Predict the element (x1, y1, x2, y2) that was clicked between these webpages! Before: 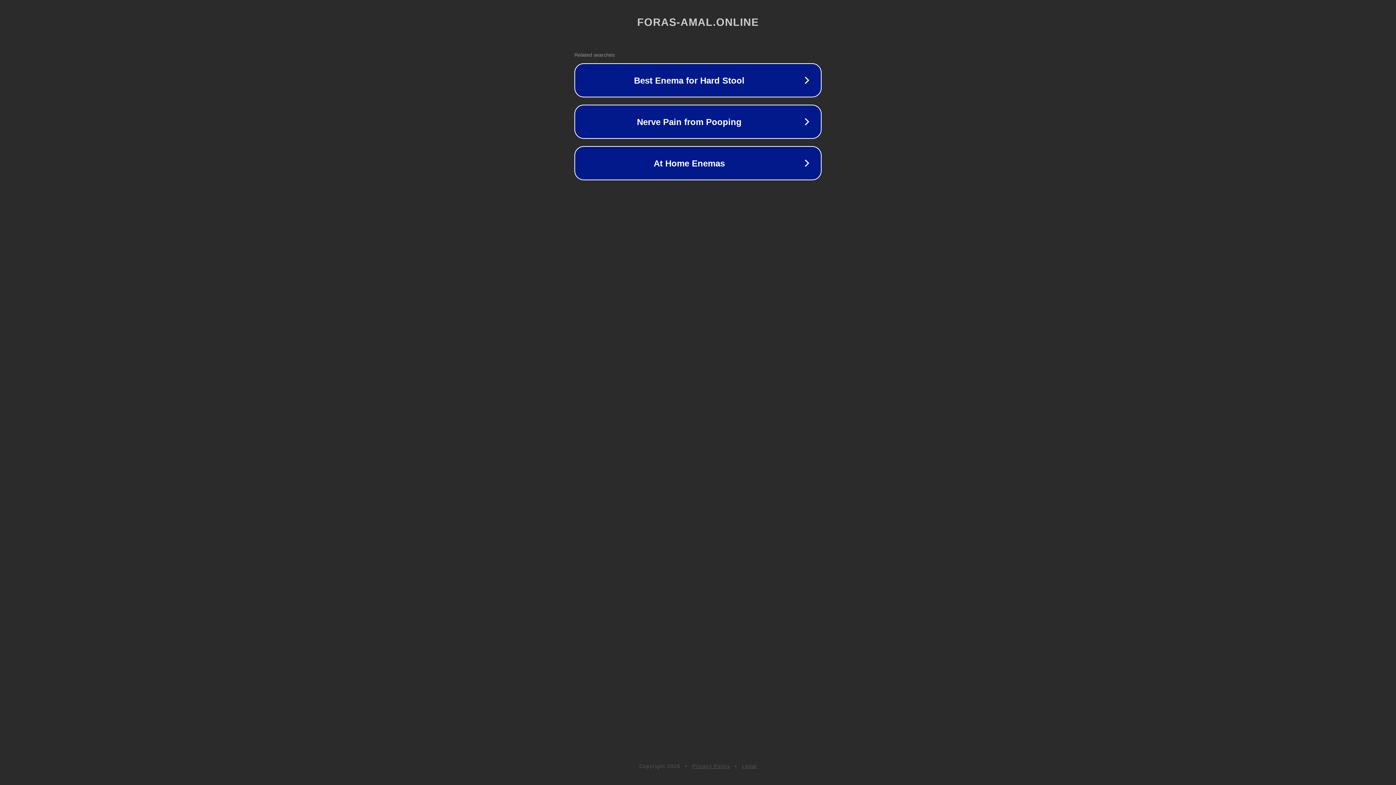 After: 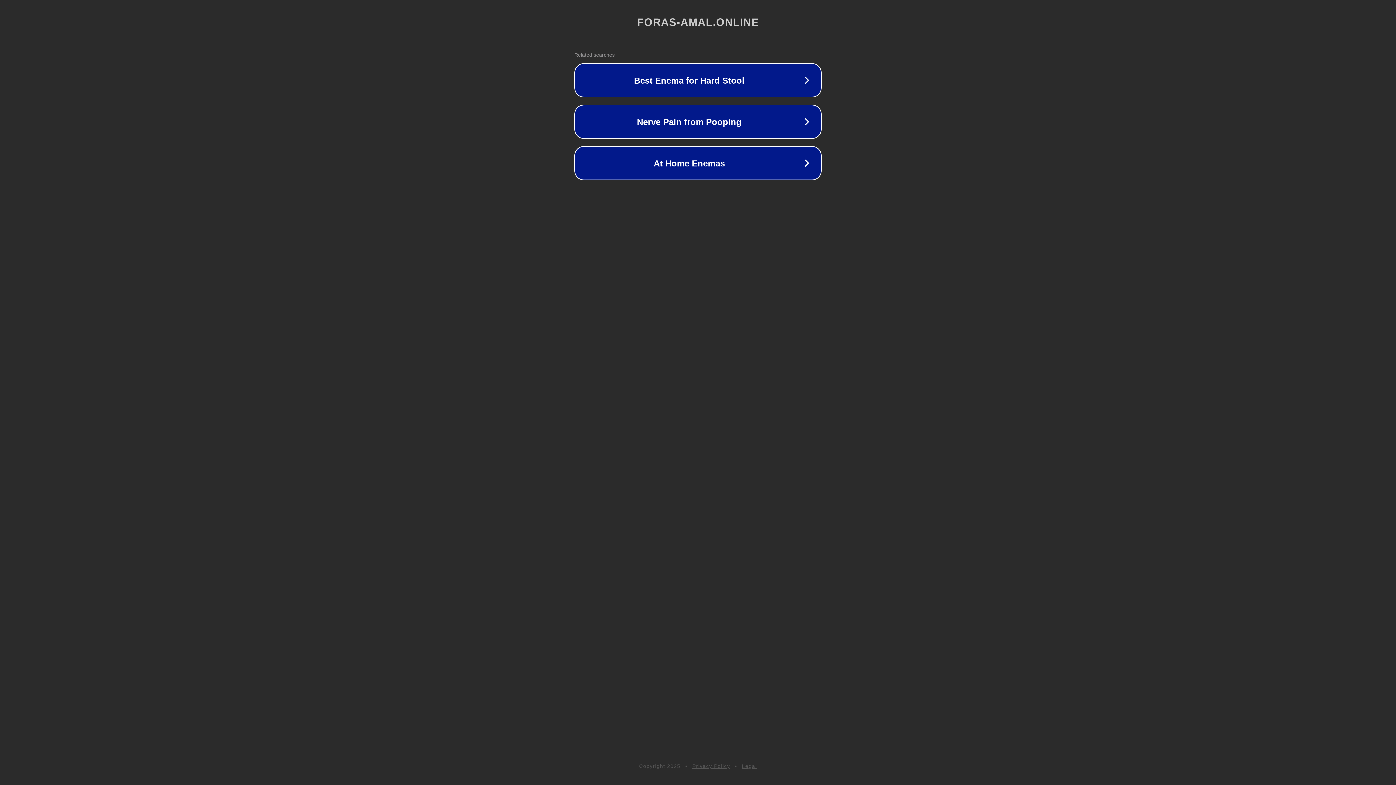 Action: label: Legal bbox: (742, 763, 757, 769)